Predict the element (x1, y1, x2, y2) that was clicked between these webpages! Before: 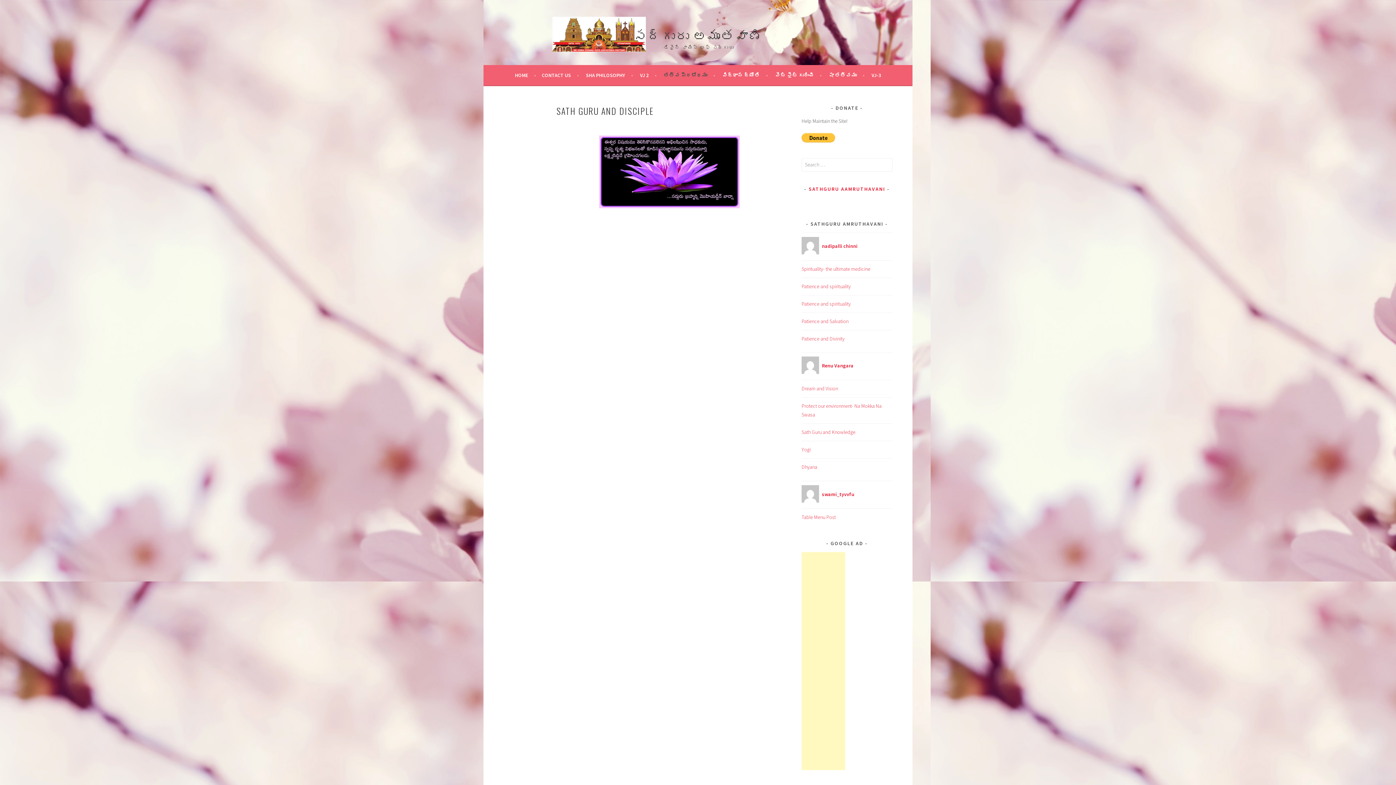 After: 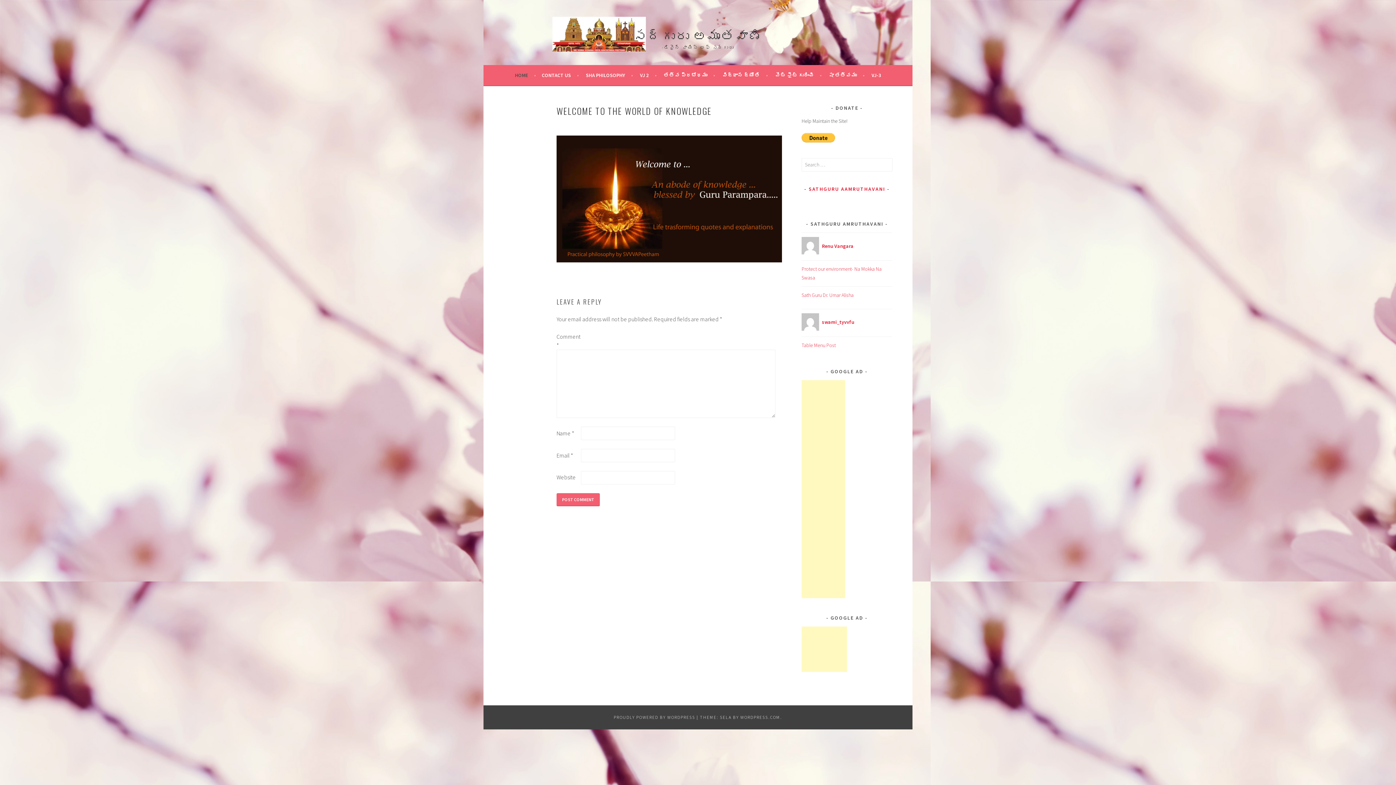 Action: bbox: (515, 70, 536, 79) label: HOME